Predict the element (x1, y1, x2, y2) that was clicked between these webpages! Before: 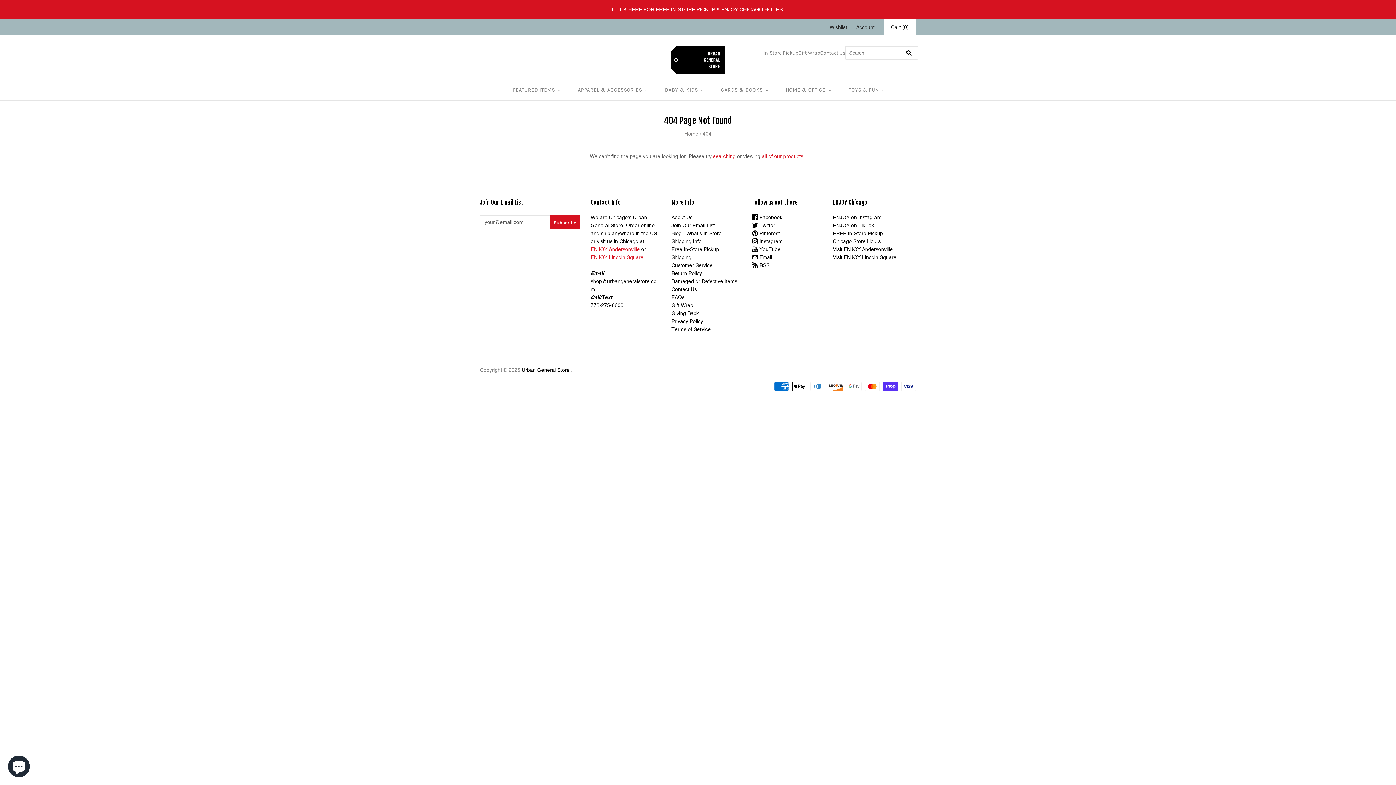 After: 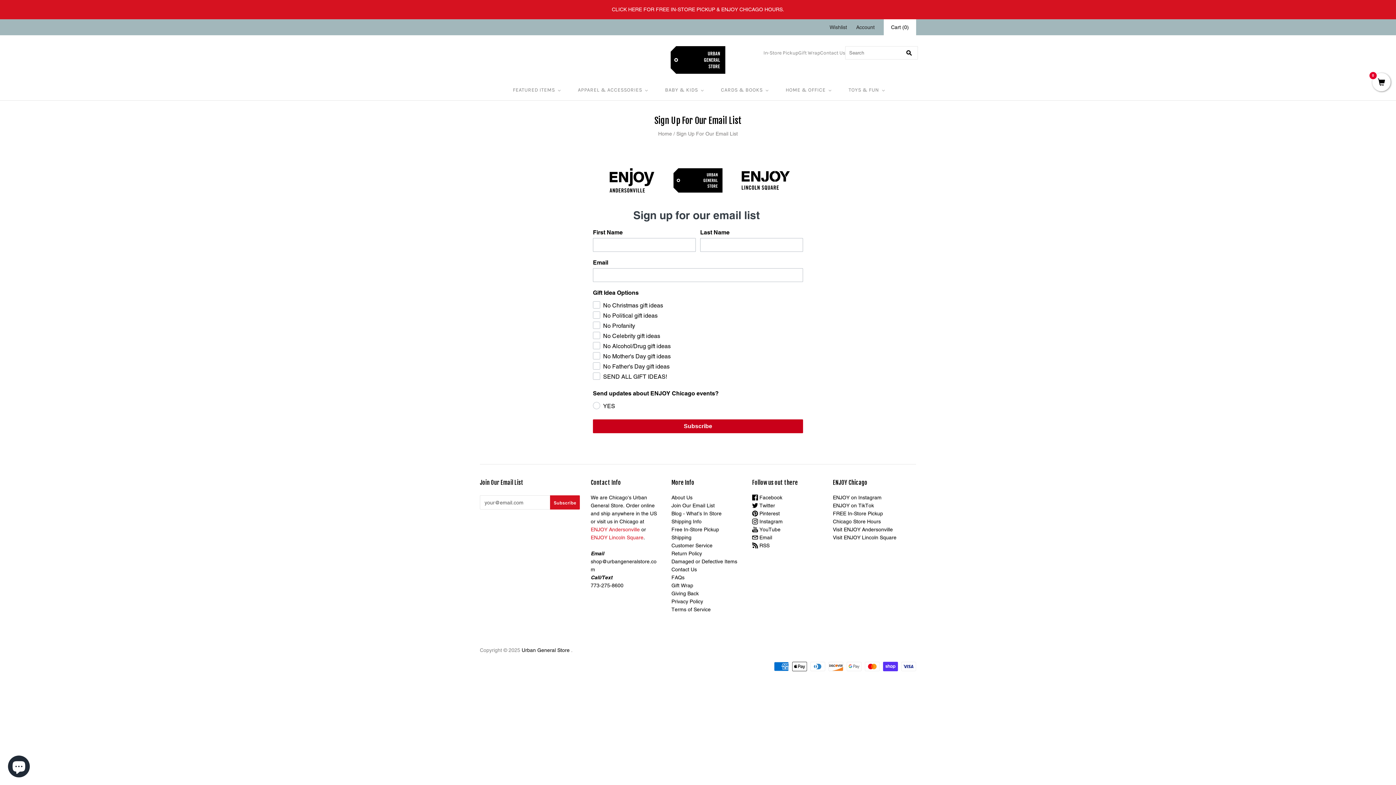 Action: label: Join Our Email List bbox: (671, 222, 714, 228)